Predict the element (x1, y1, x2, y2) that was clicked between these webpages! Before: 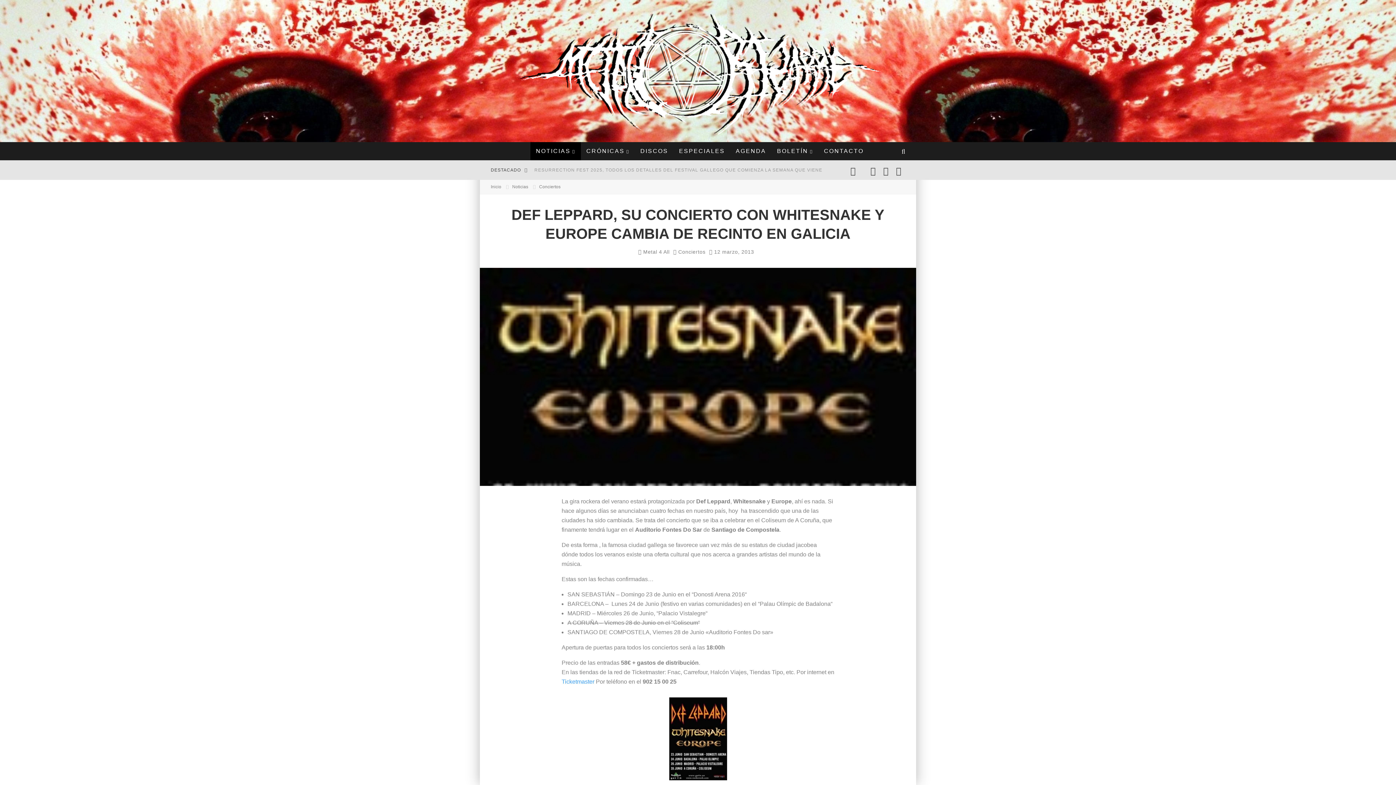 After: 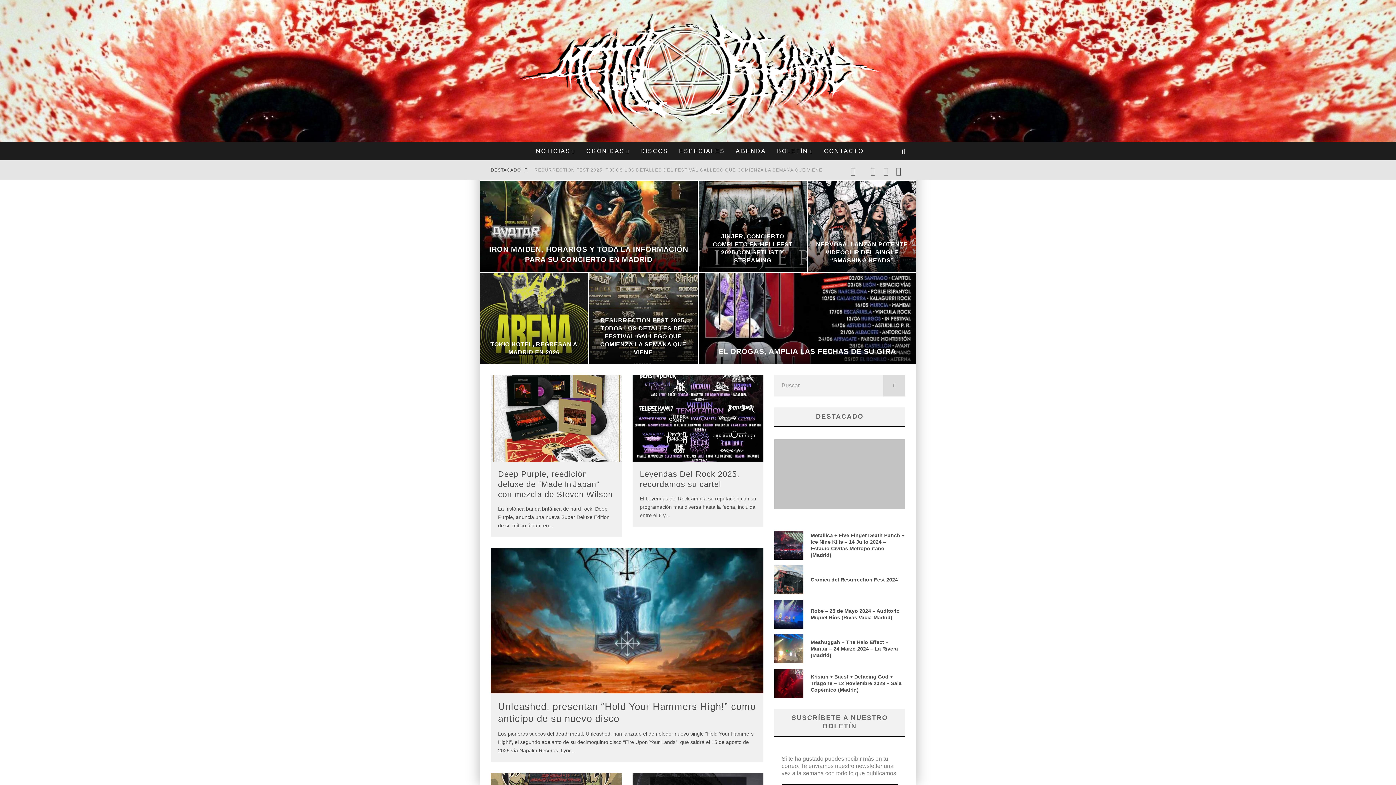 Action: label: Inicio bbox: (490, 184, 501, 189)